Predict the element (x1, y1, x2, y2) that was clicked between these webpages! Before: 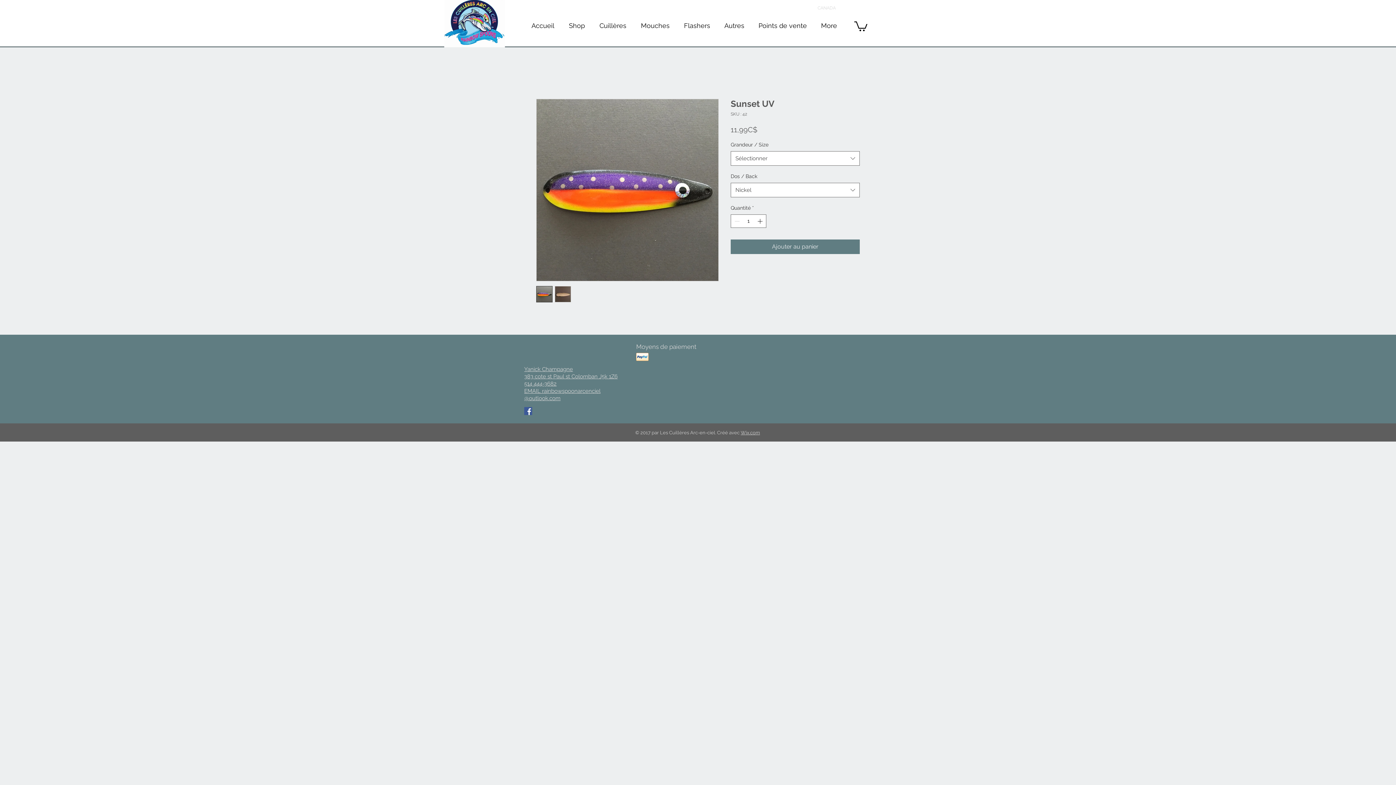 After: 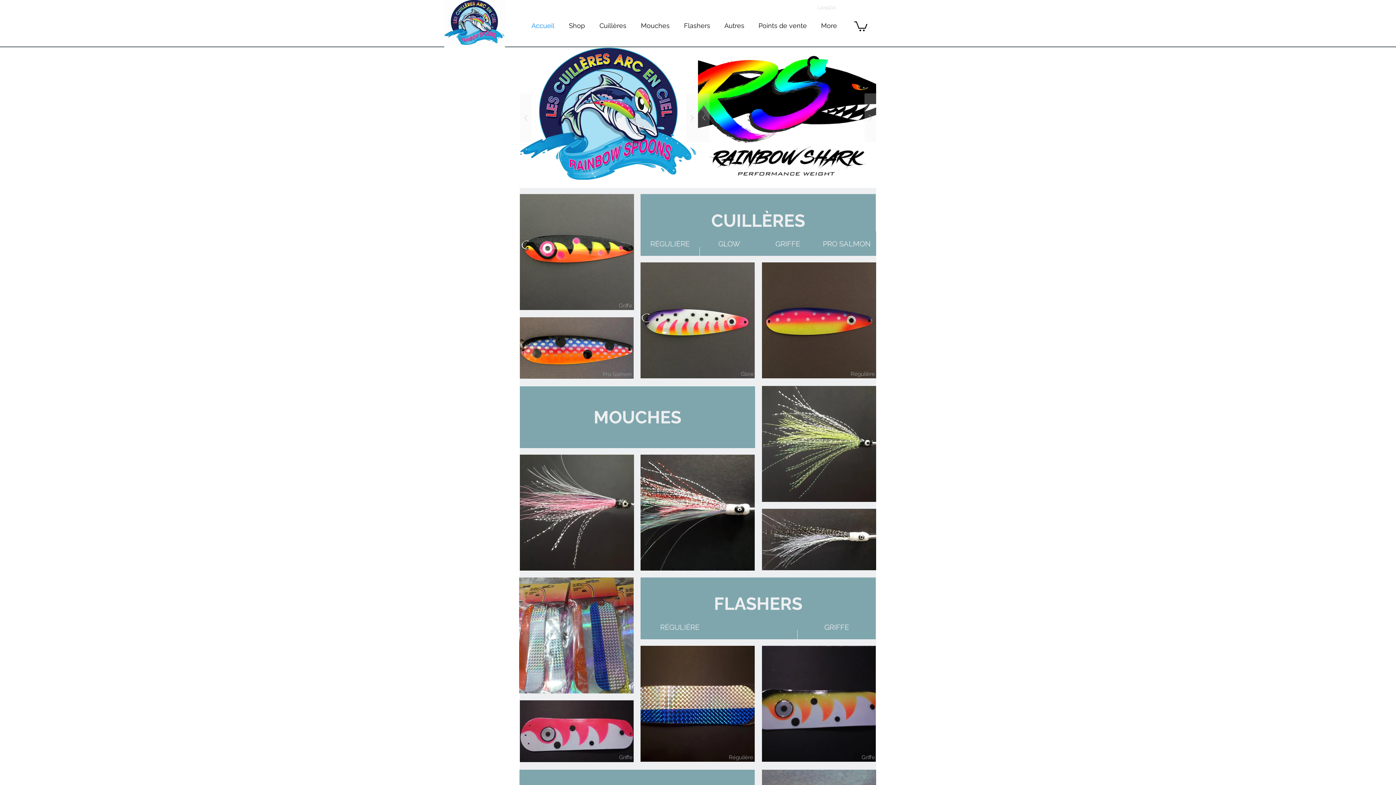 Action: label: Accueil bbox: (524, 18, 561, 32)